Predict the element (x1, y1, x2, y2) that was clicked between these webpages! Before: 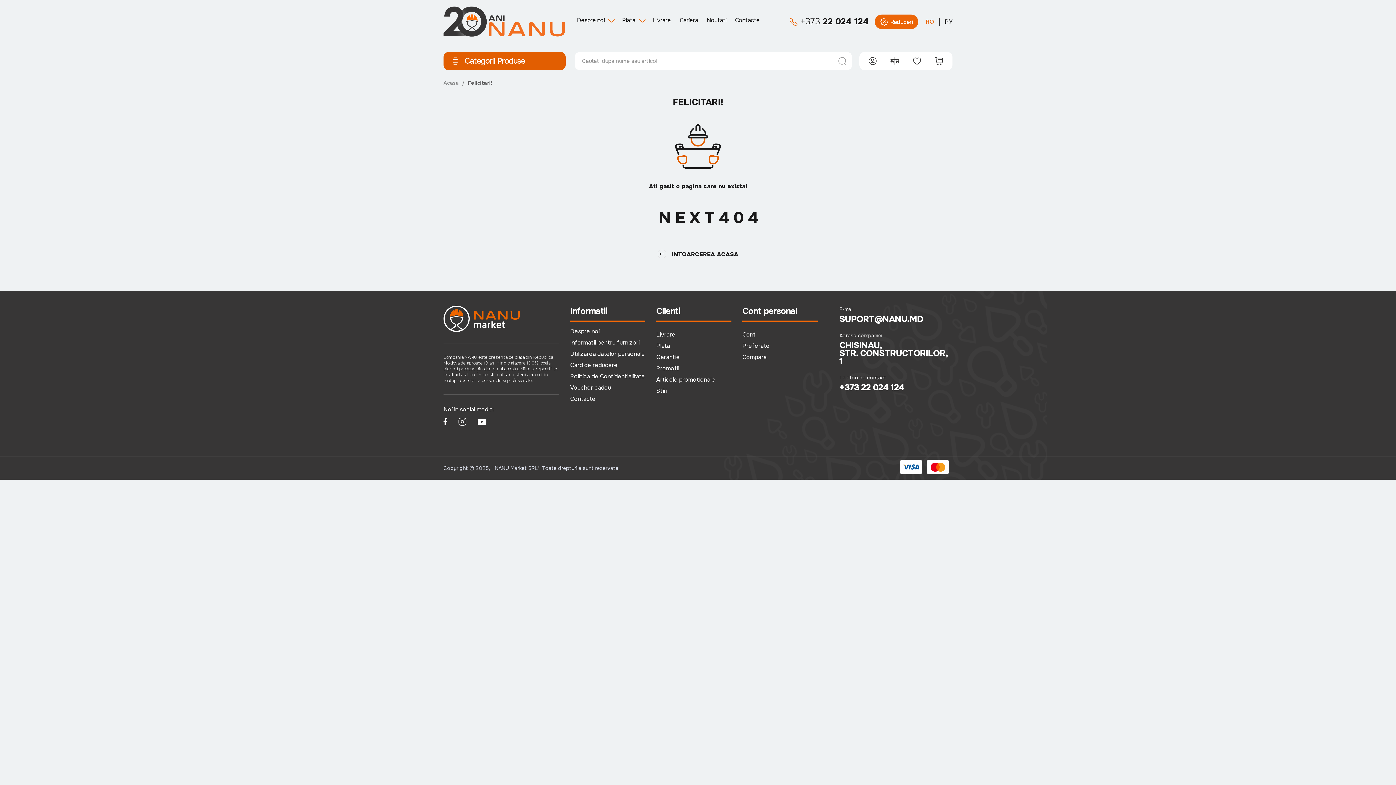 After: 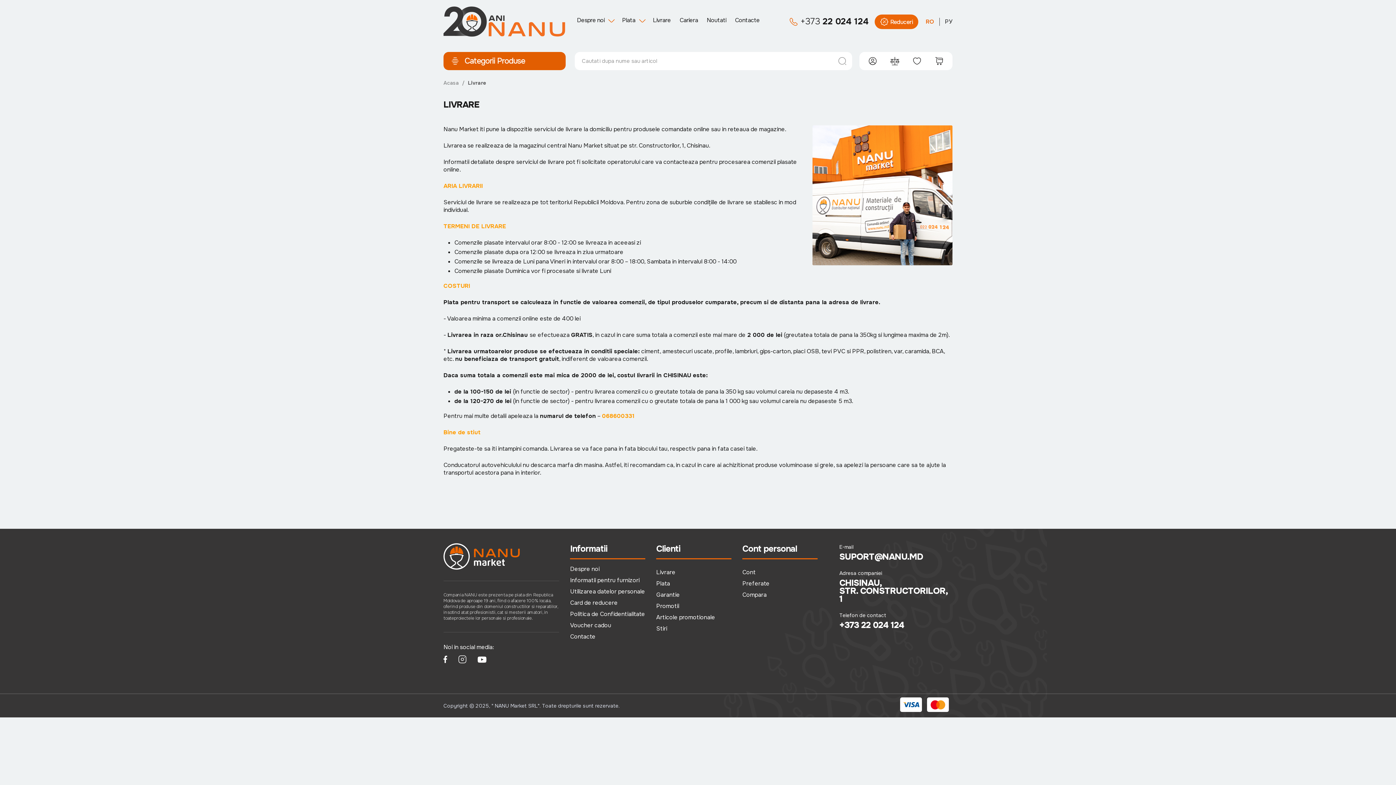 Action: bbox: (656, 331, 731, 338) label: Livrare